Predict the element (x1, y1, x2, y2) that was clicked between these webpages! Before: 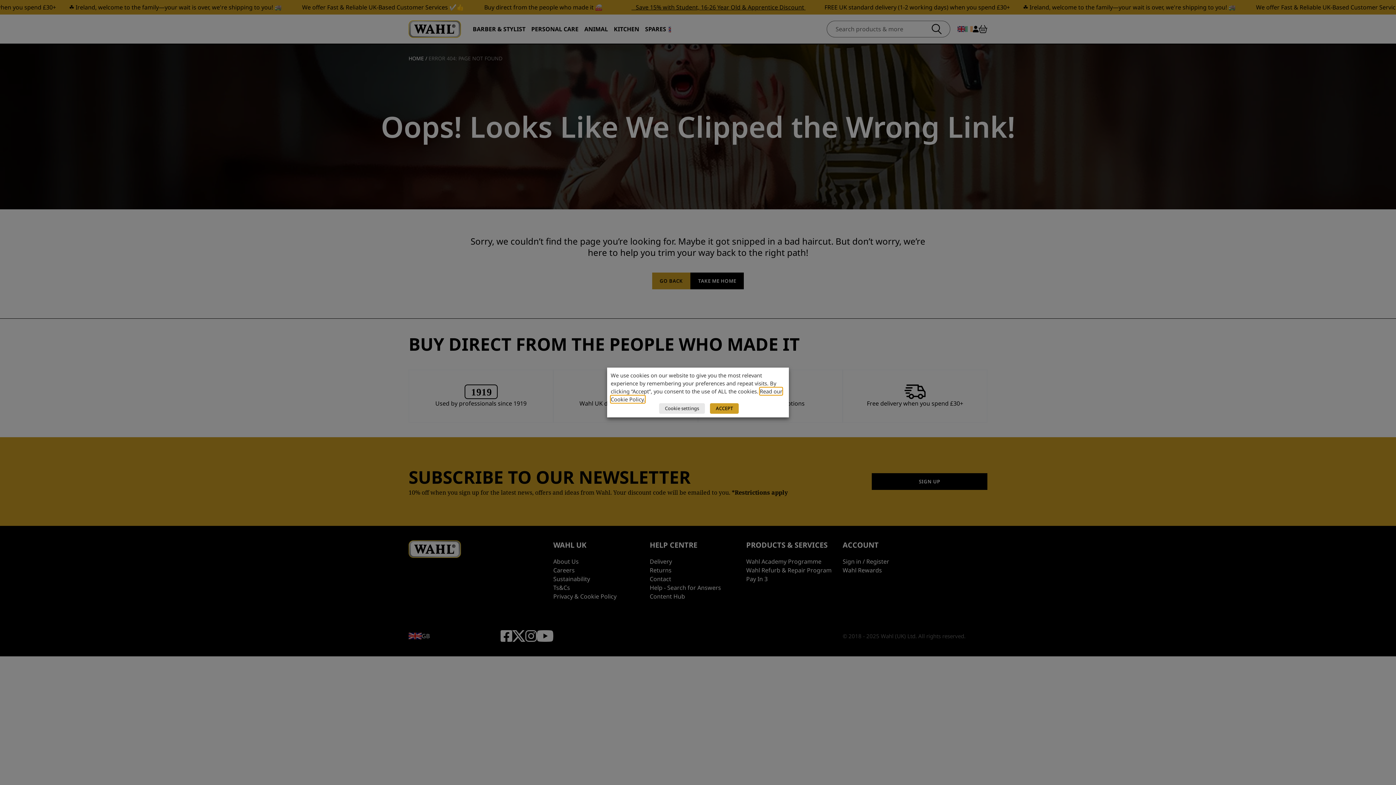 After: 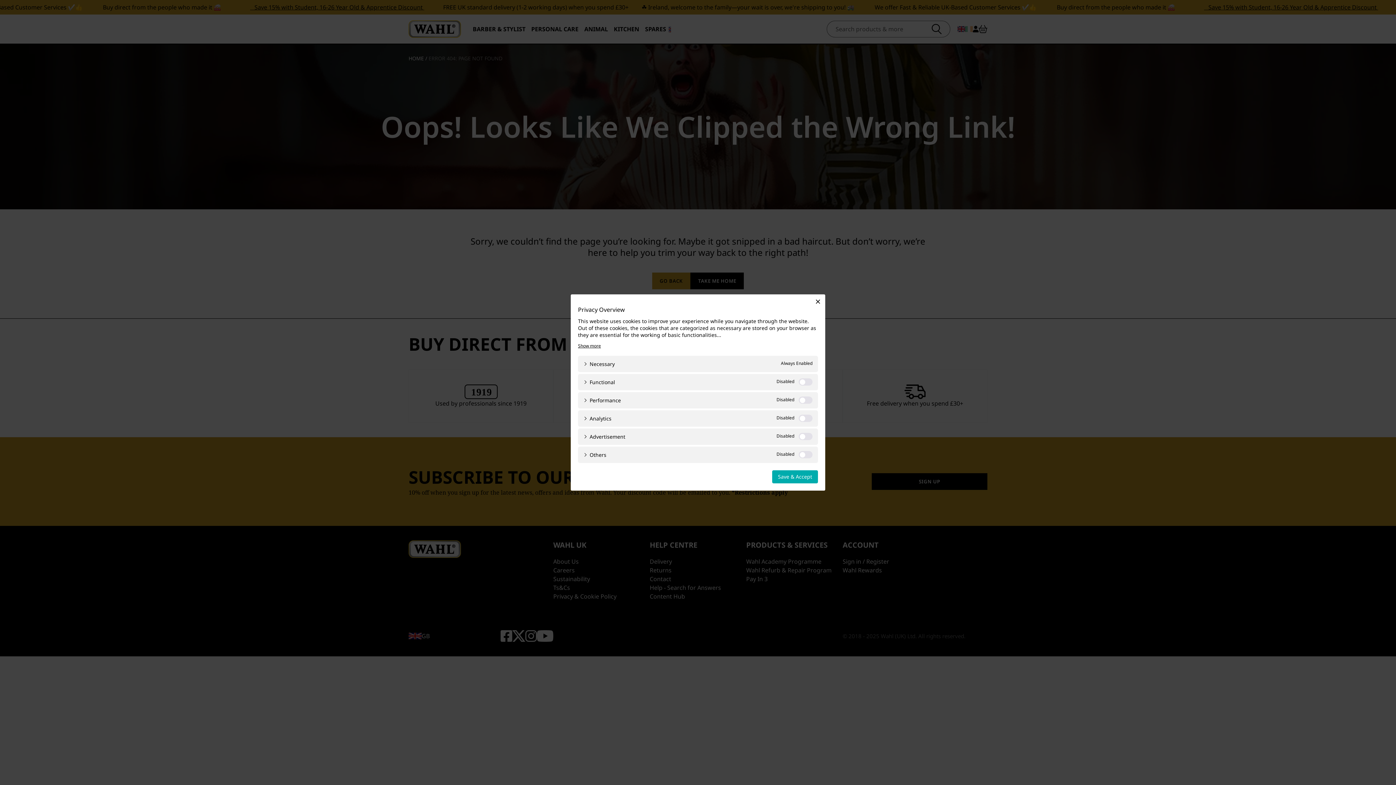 Action: label: Cookie settings bbox: (659, 403, 705, 414)